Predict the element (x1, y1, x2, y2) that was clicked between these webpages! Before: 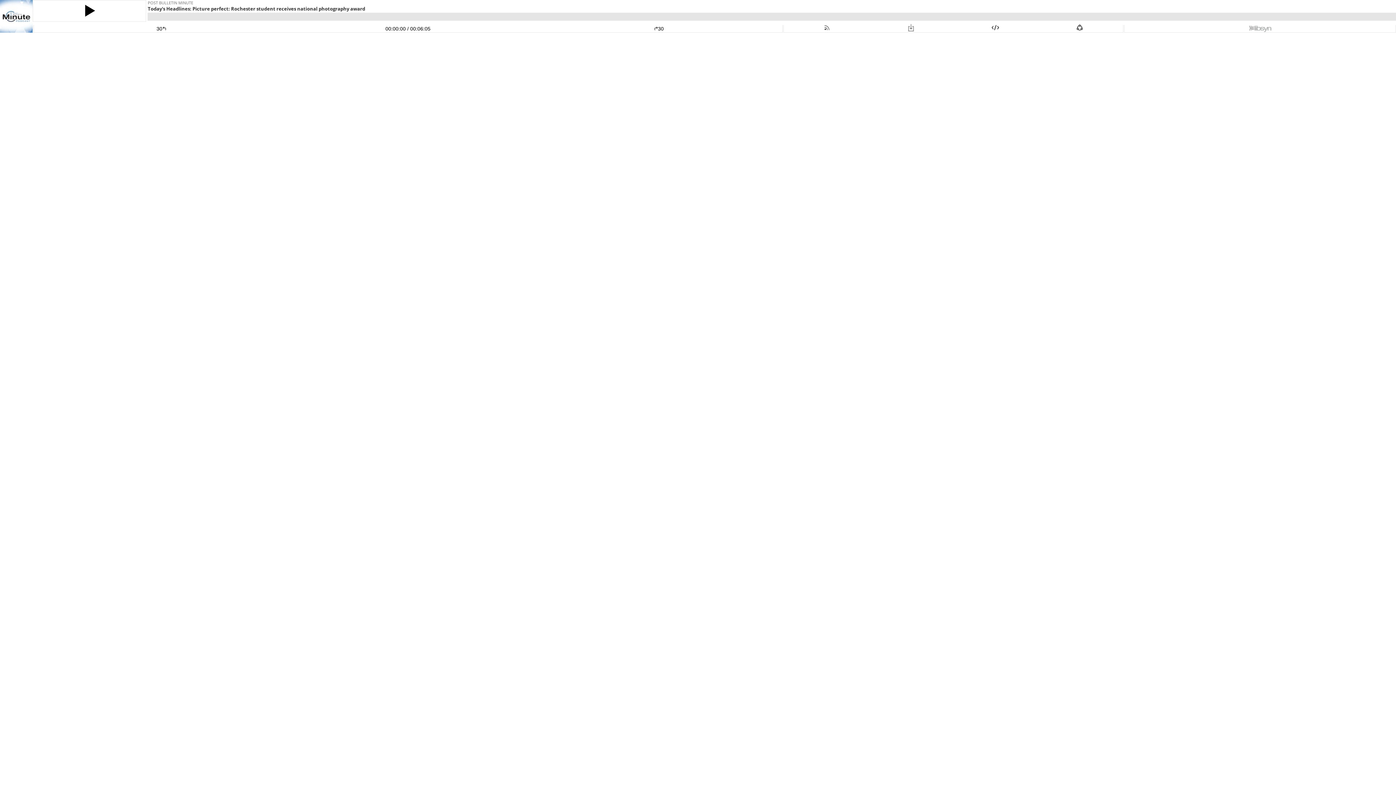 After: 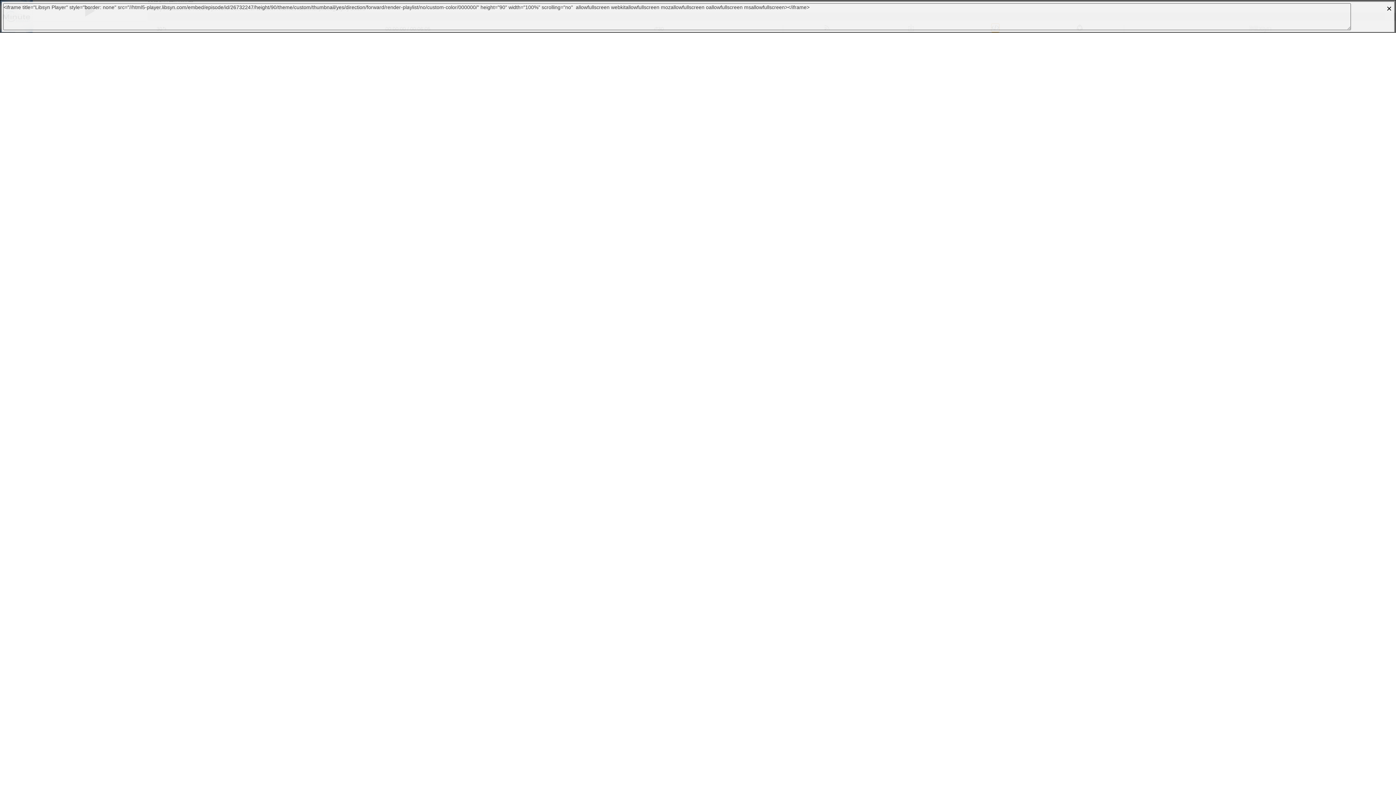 Action: bbox: (992, 25, 999, 31)